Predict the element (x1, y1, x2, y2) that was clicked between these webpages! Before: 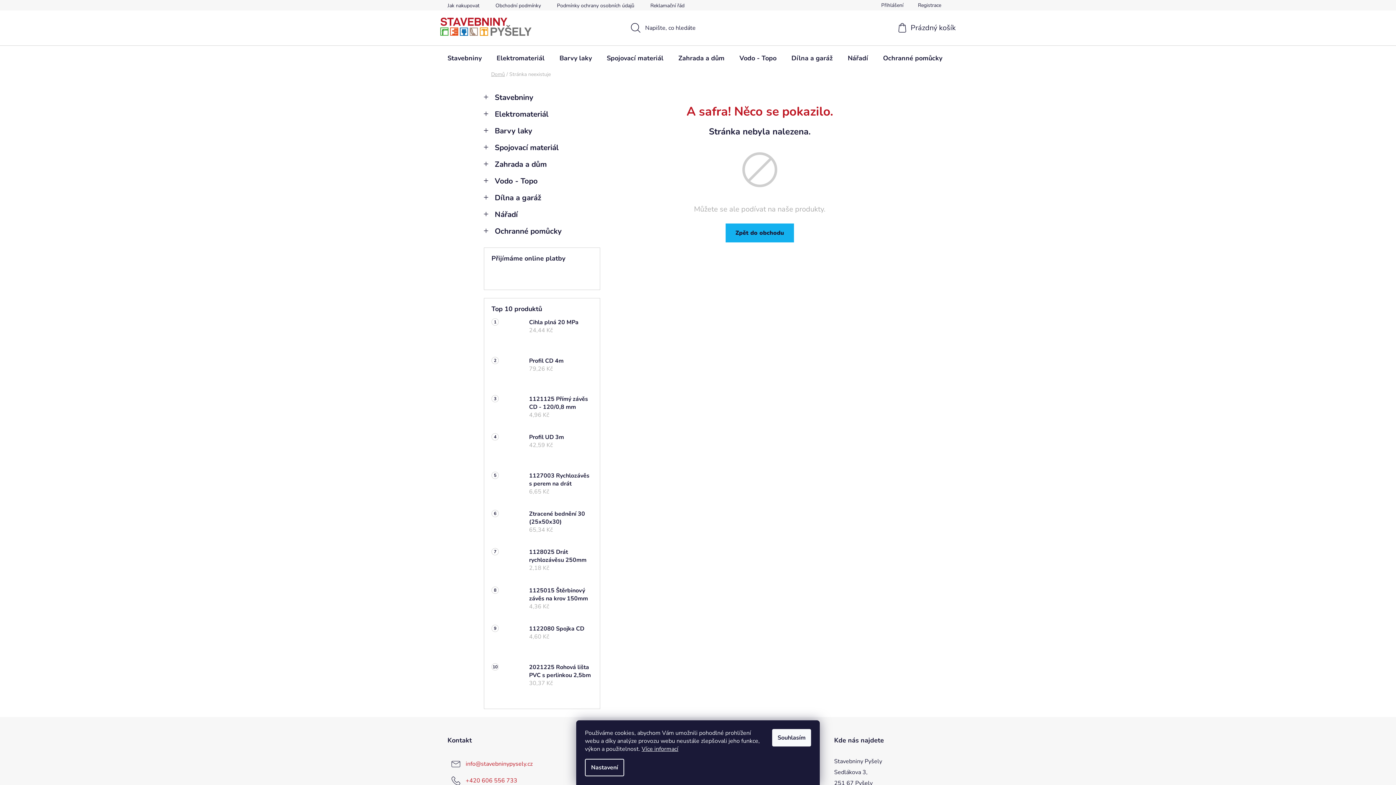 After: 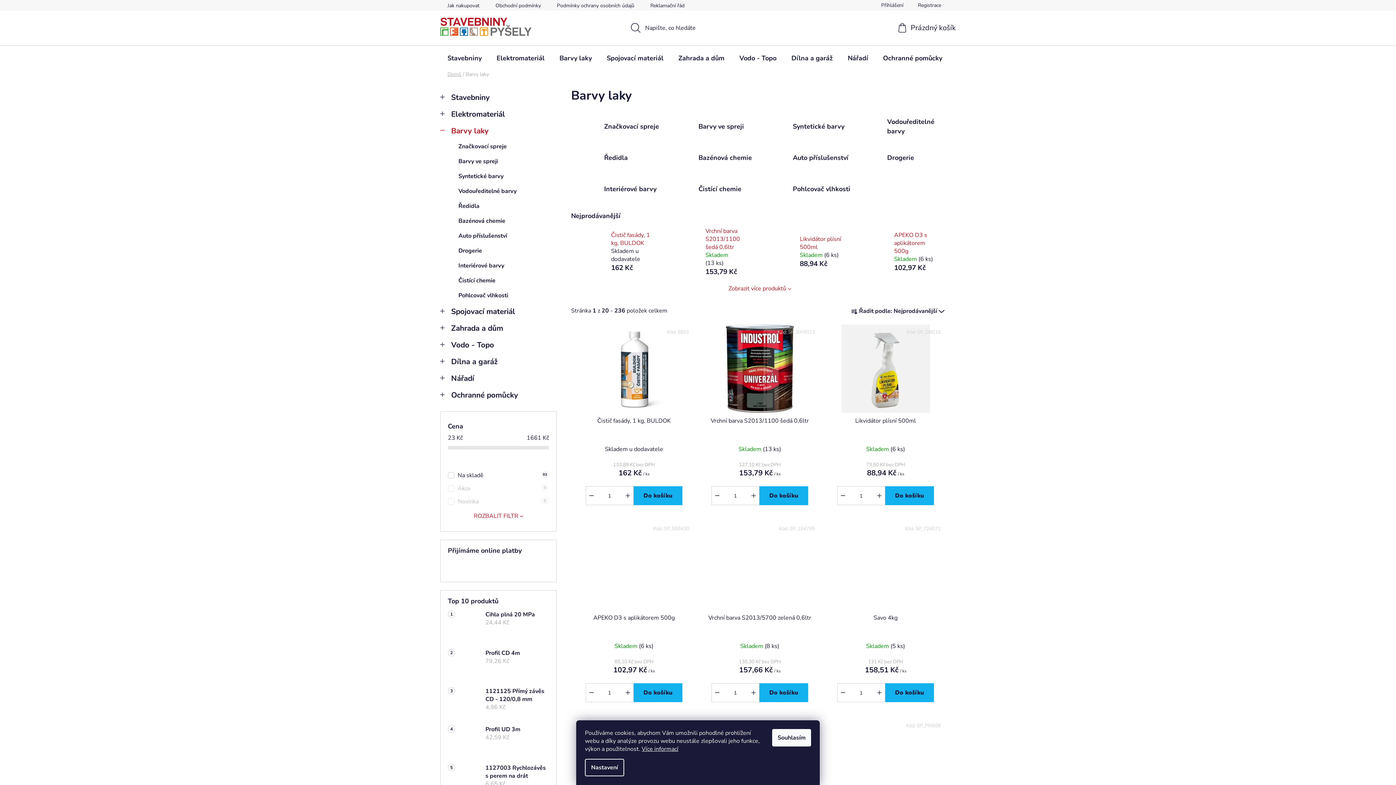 Action: bbox: (552, 45, 599, 70) label: Barvy laky